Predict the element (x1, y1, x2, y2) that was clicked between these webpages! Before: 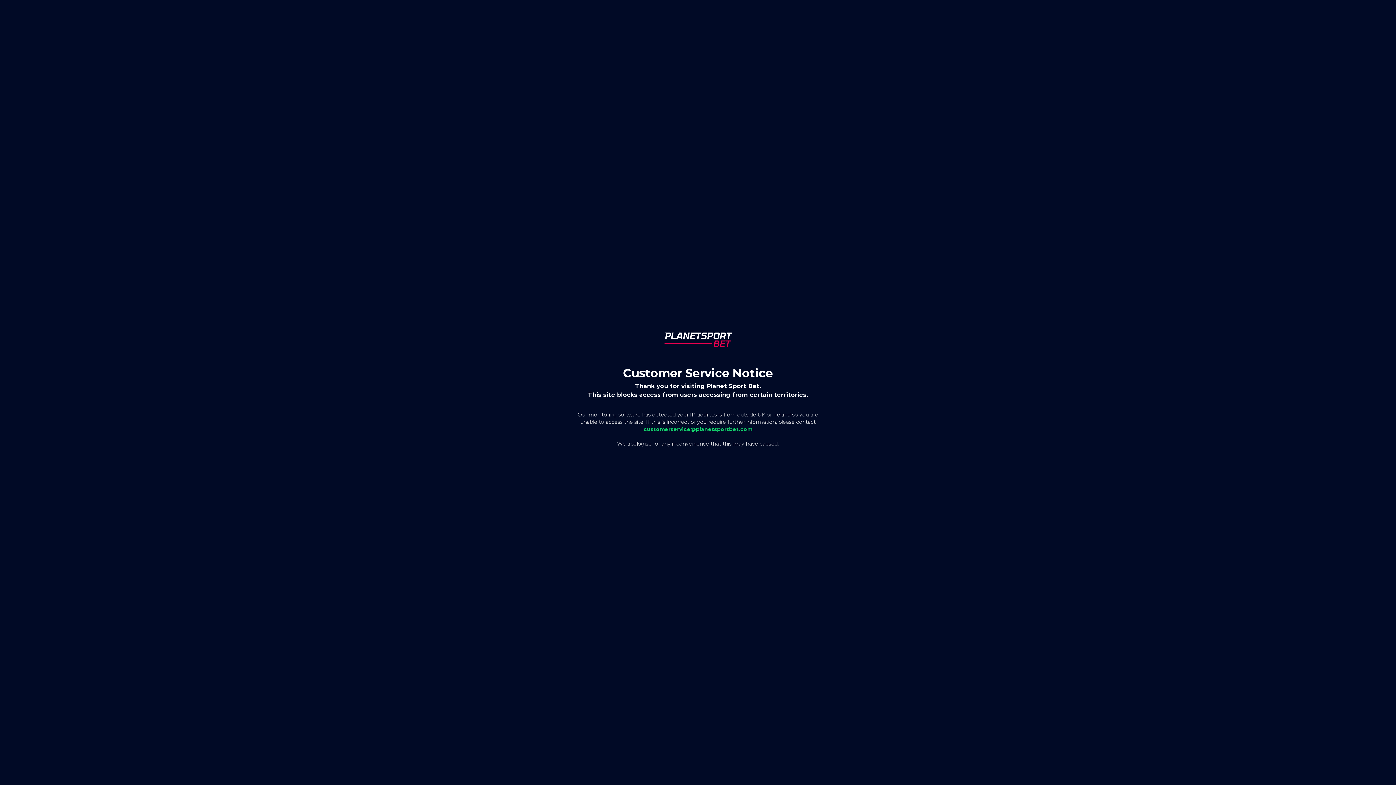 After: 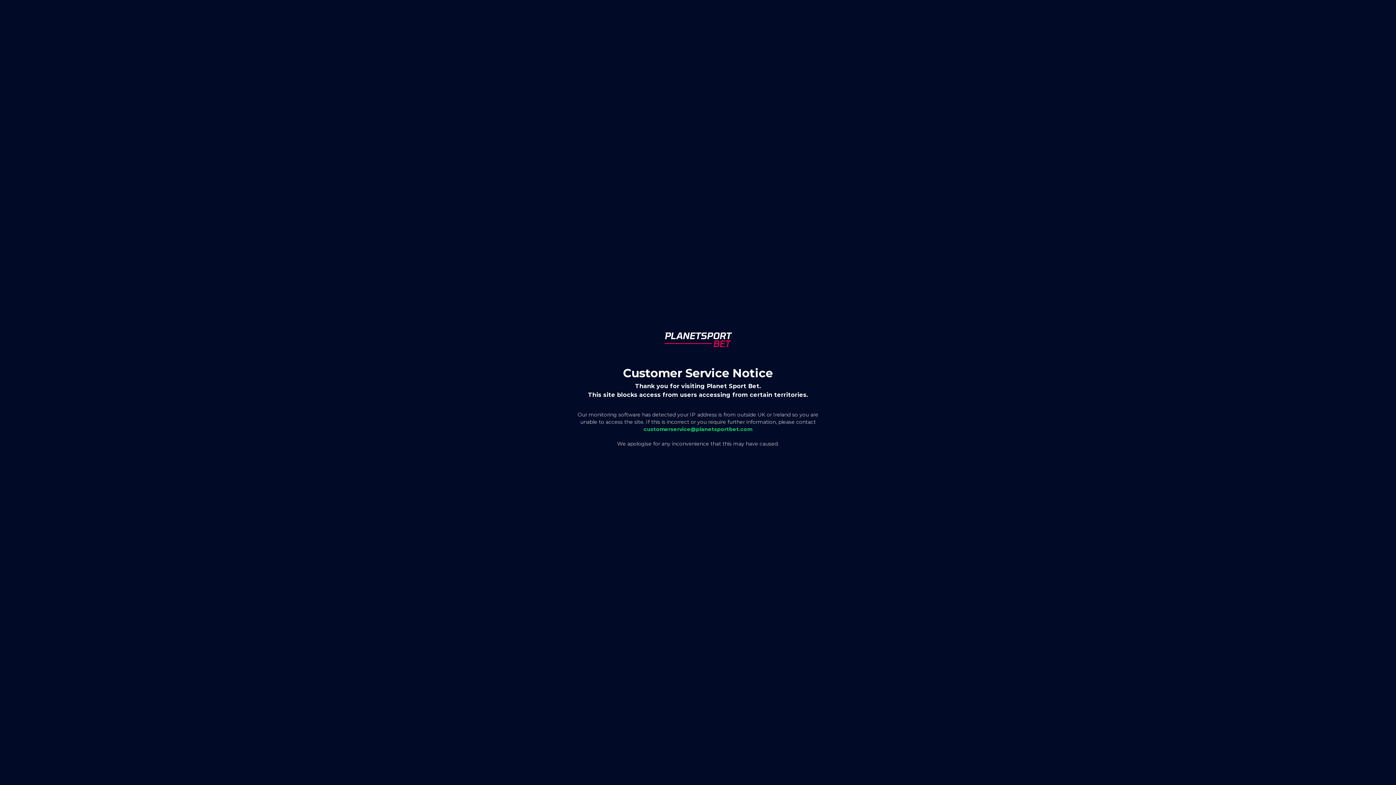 Action: bbox: (572, 425, 823, 433) label: customerservice@planetsportbet.com